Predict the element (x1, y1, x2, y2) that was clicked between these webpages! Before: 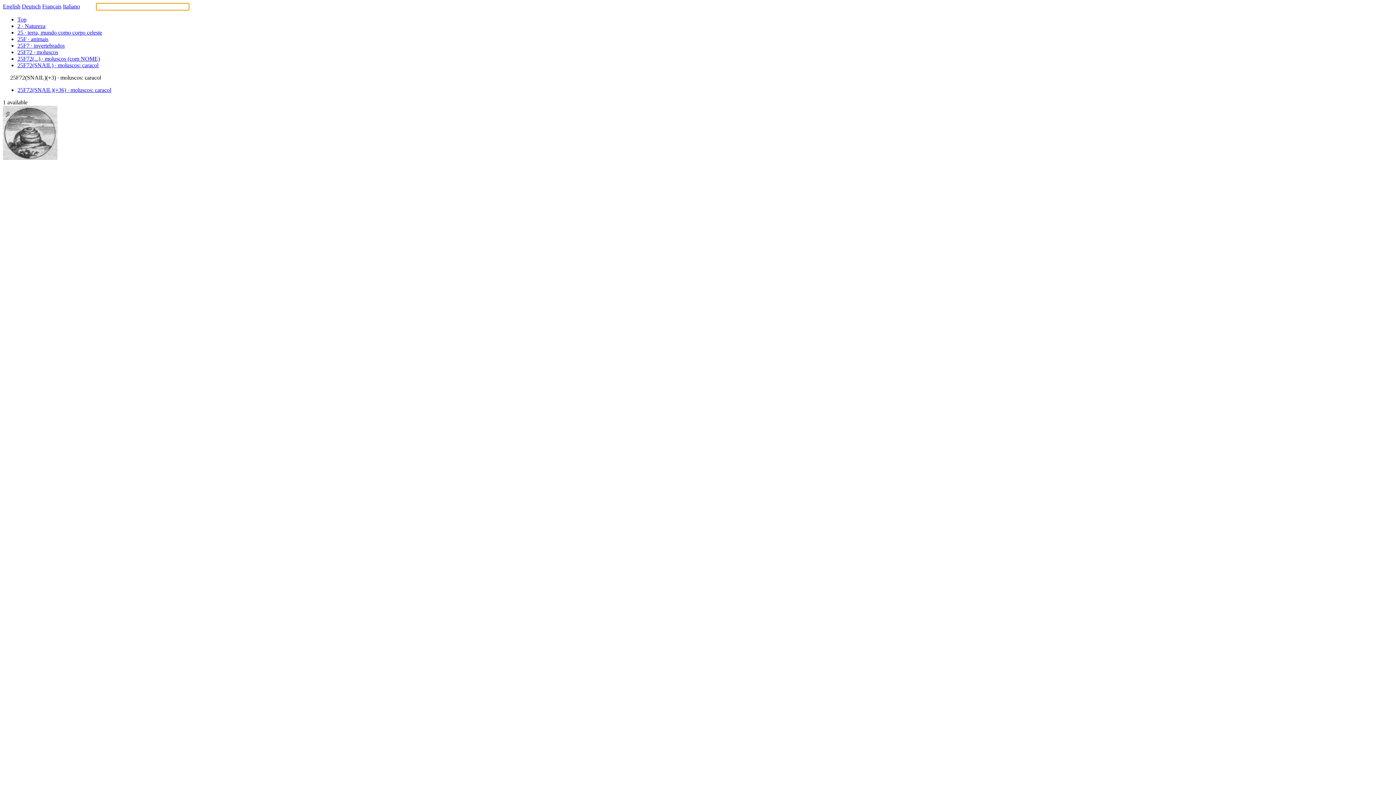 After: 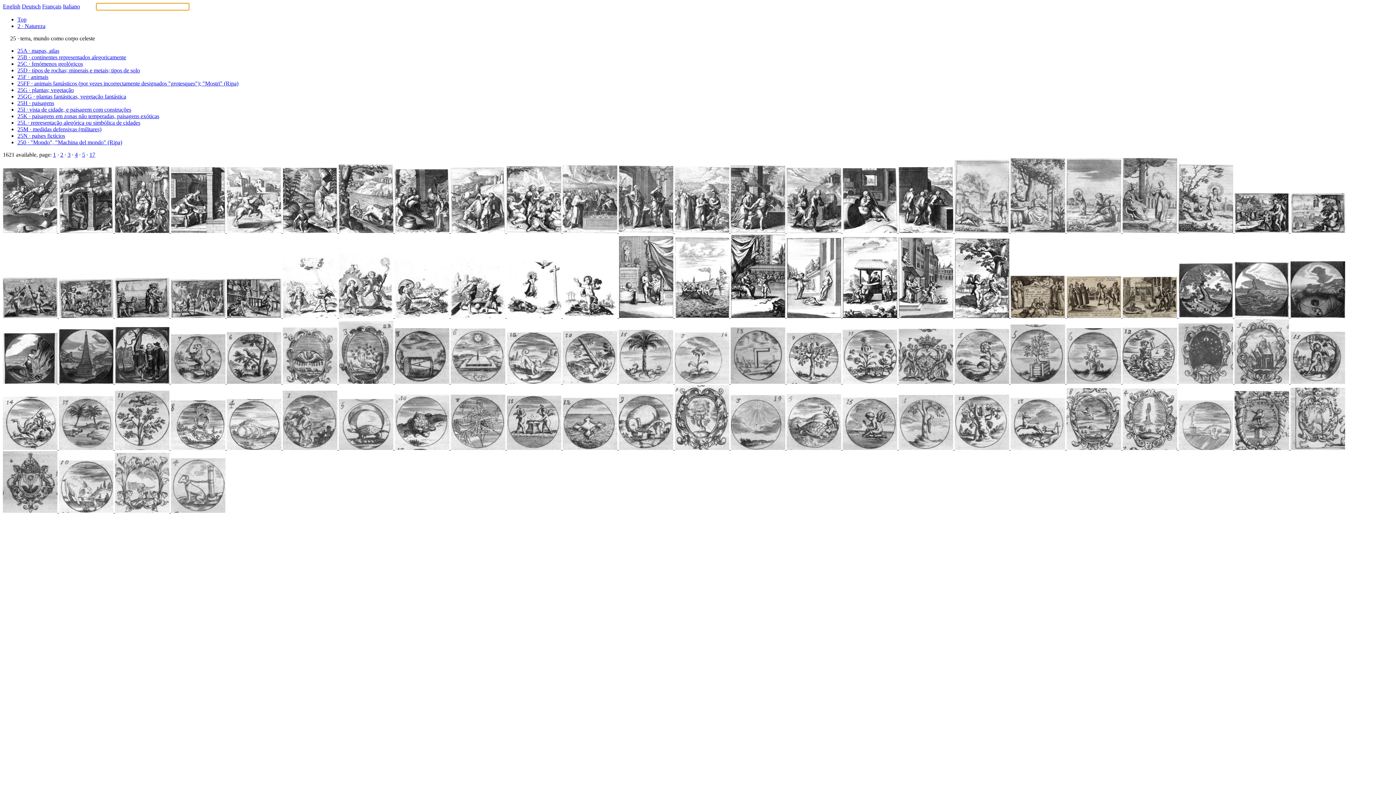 Action: bbox: (17, 29, 102, 35) label: 25 · terra, mundo como corpo celeste